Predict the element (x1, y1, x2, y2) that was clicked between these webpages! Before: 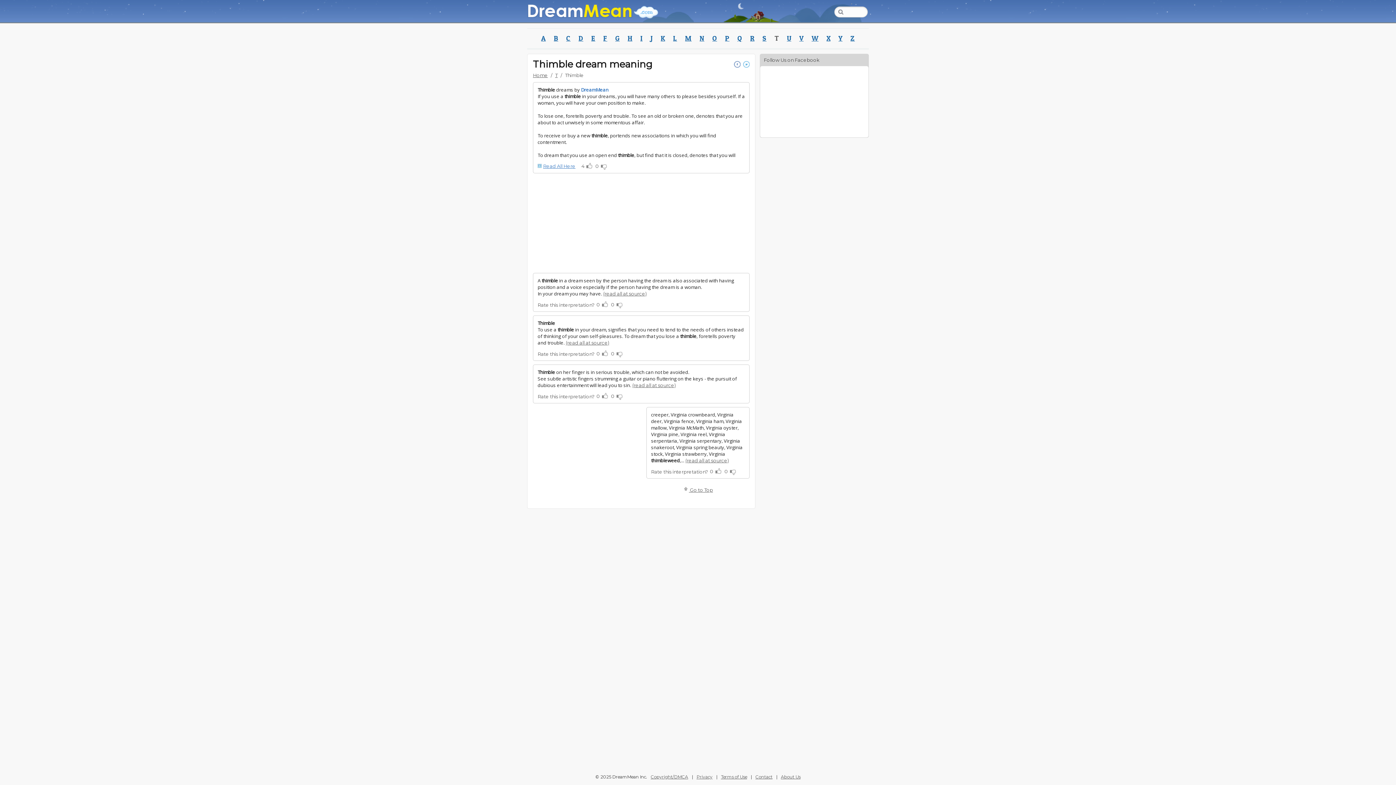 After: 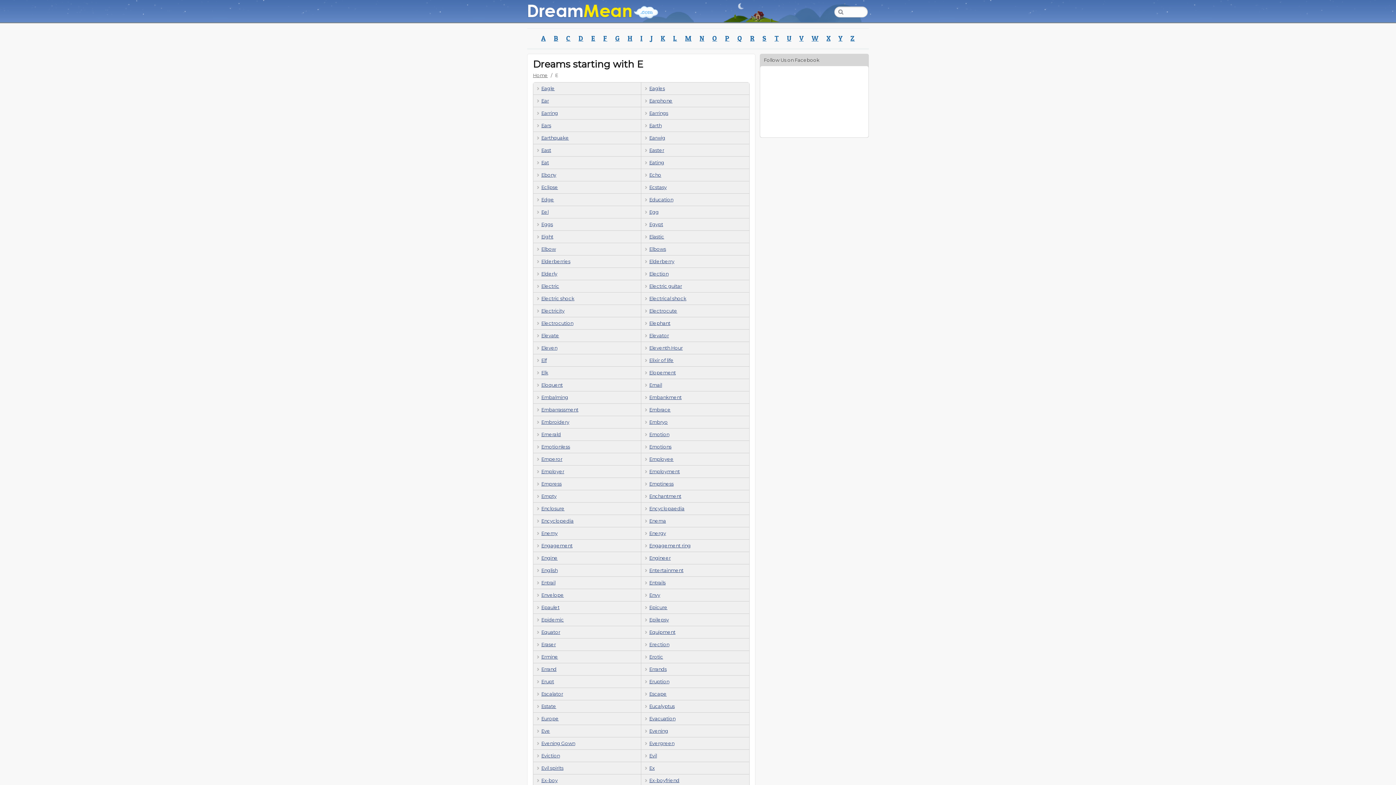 Action: label: E bbox: (587, 28, 599, 48)